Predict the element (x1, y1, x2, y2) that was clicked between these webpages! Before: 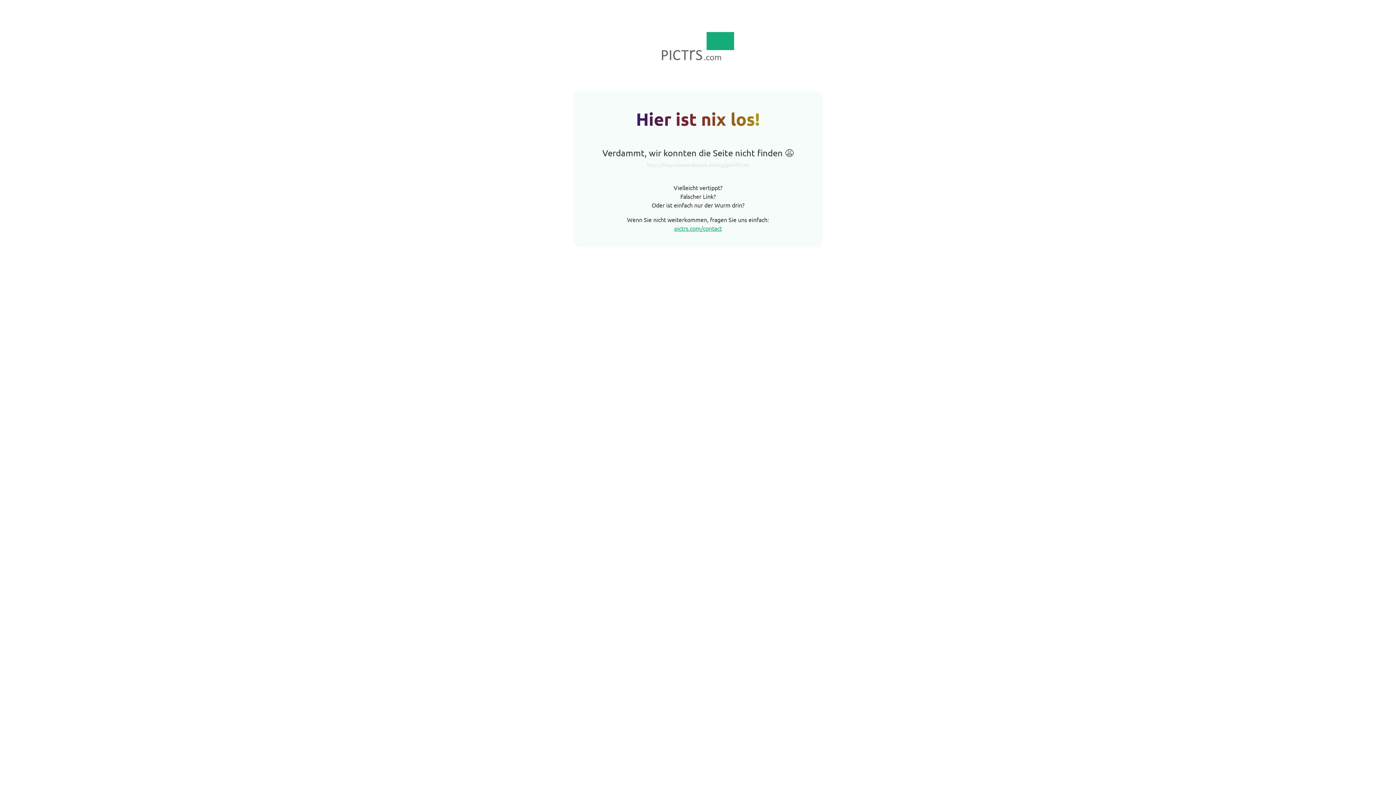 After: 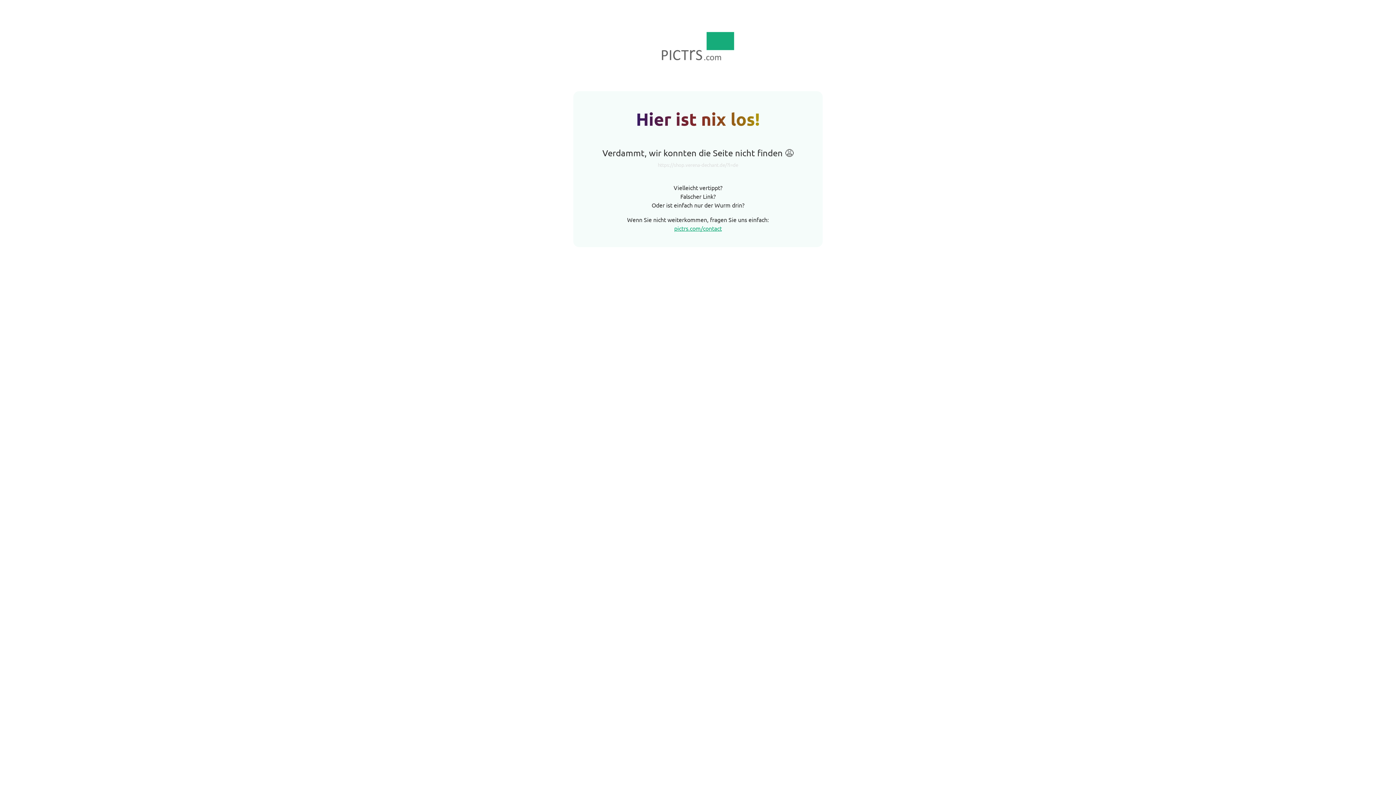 Action: bbox: (661, 54, 734, 61)